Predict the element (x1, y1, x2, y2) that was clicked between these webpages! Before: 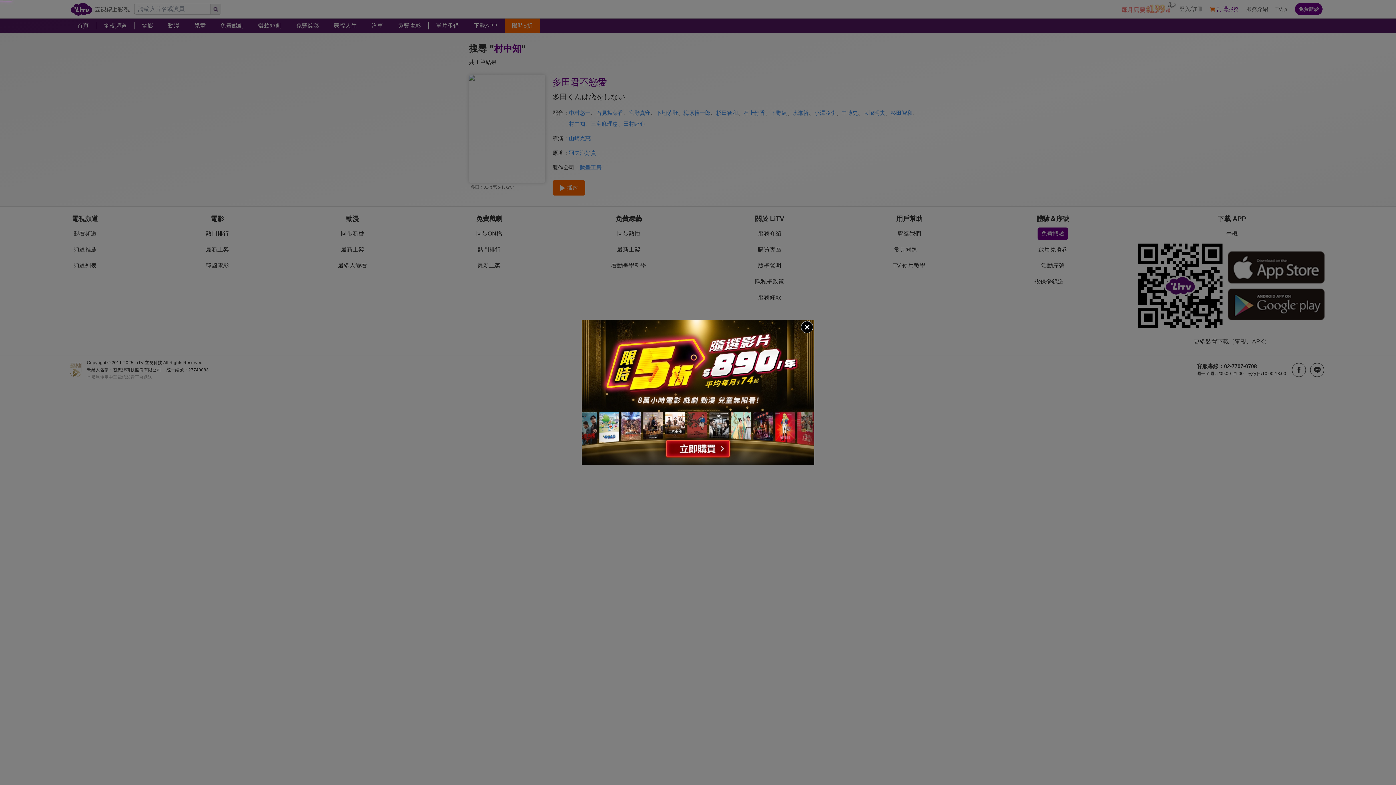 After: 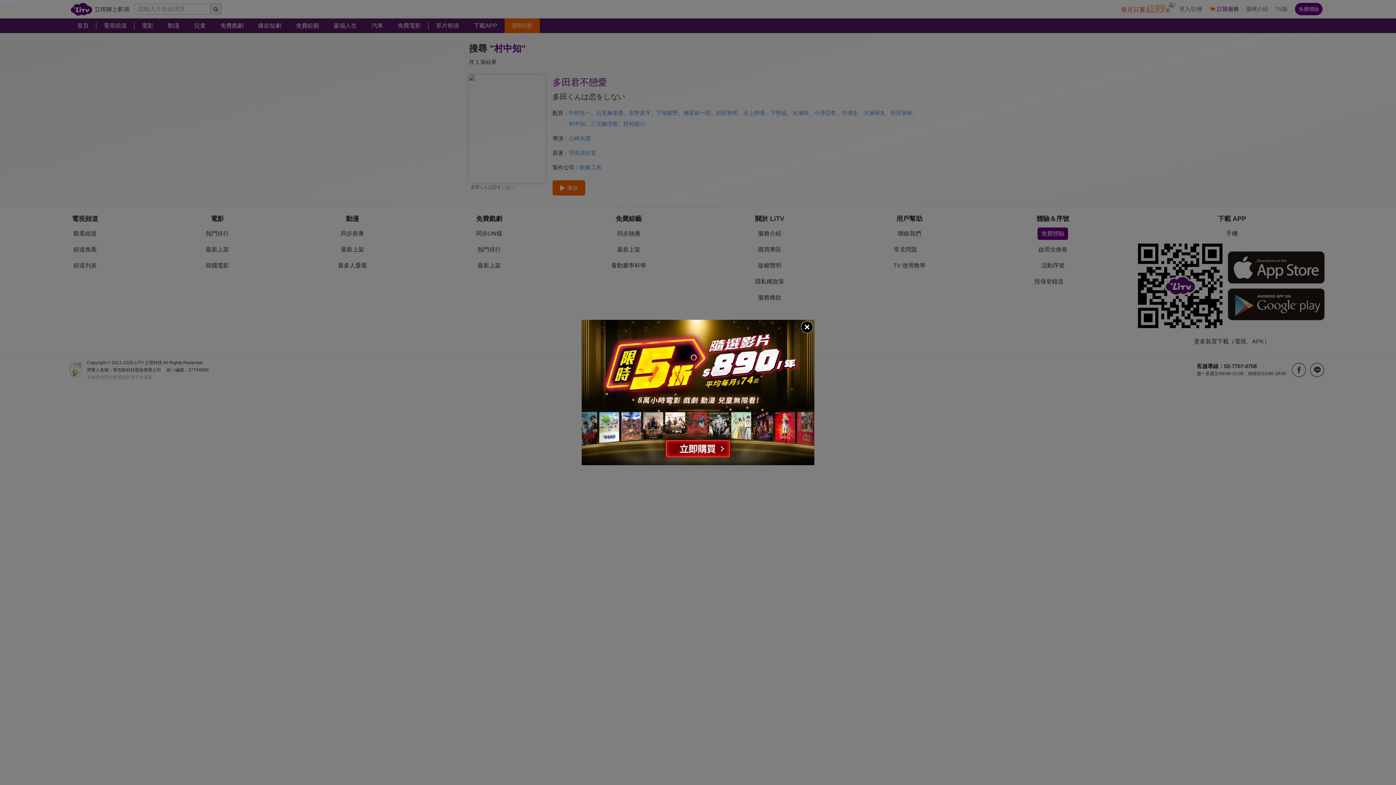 Action: bbox: (581, 320, 814, 465)